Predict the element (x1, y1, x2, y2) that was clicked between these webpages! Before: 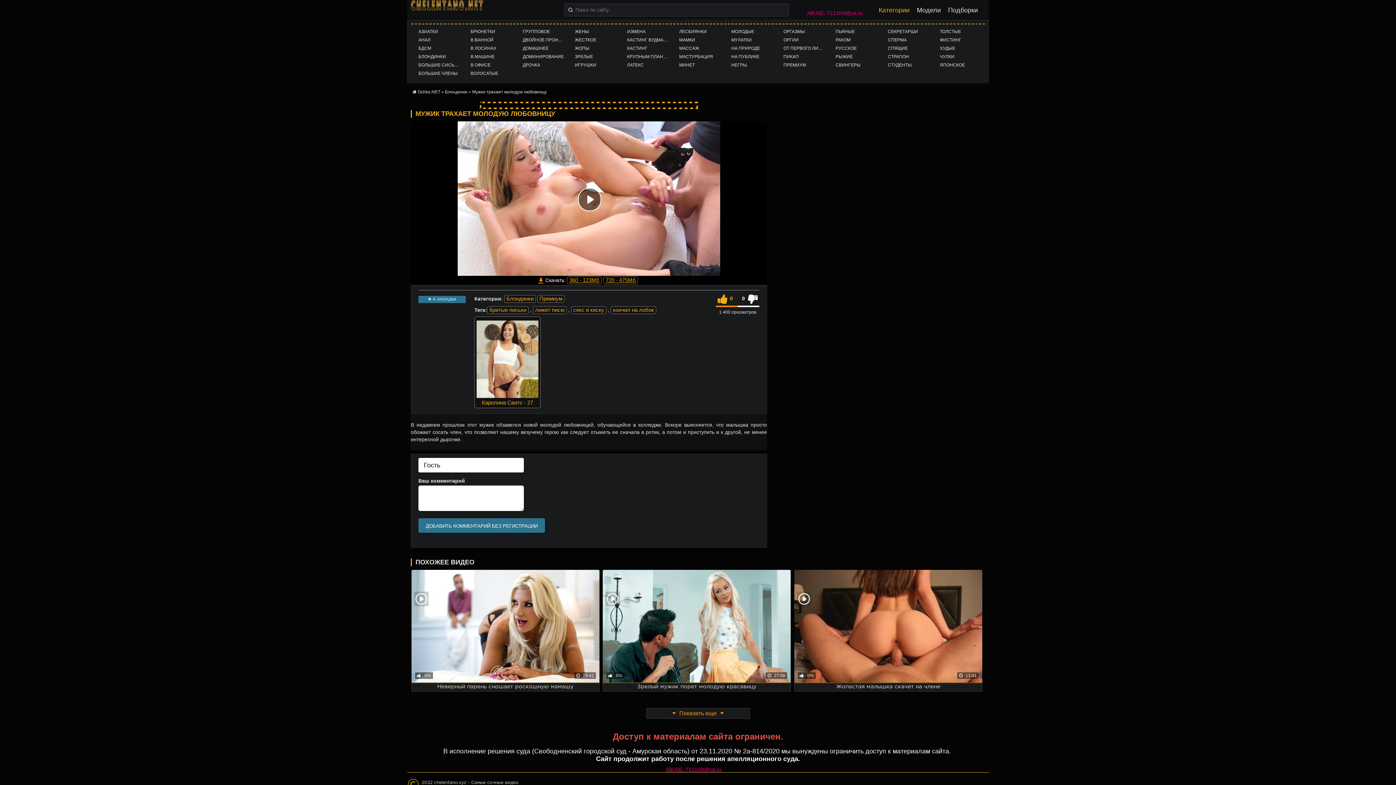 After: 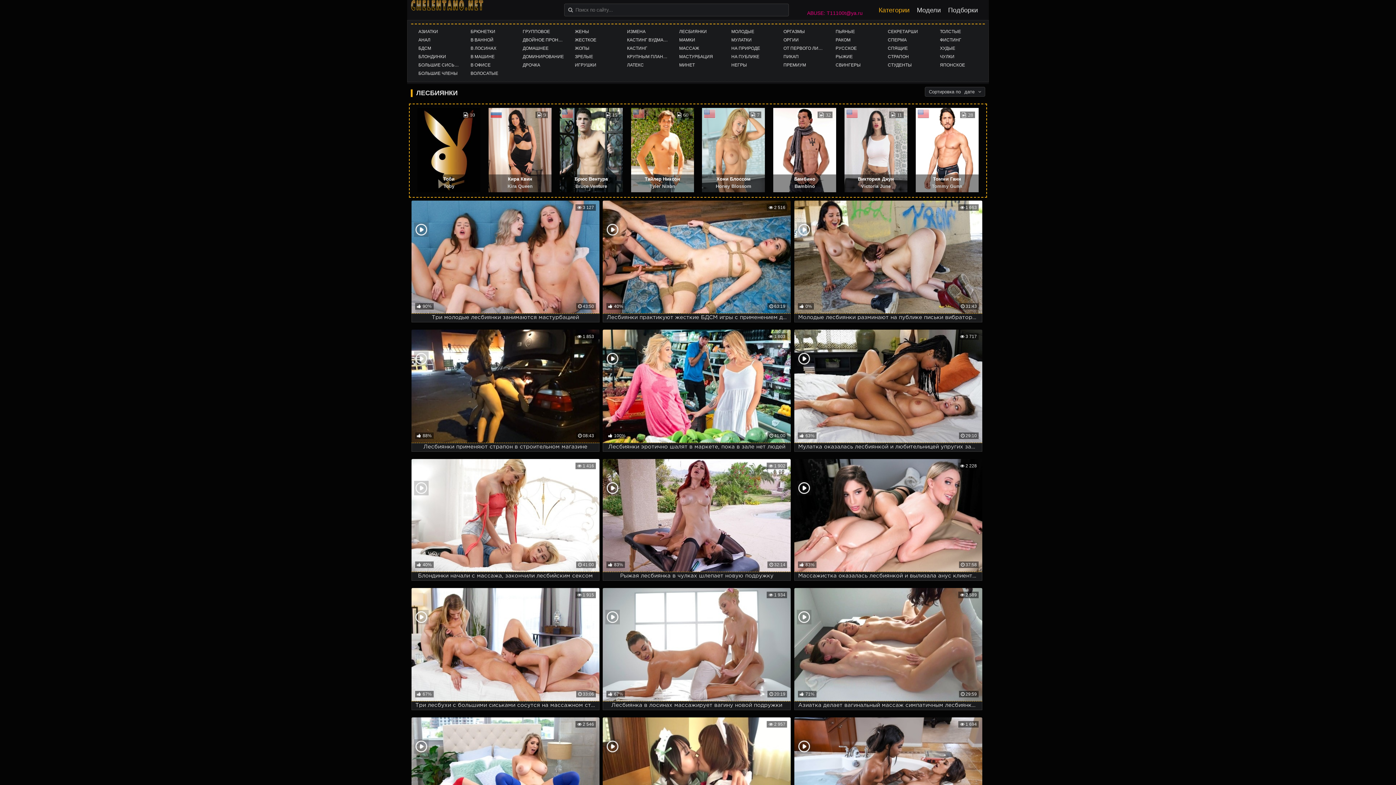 Action: bbox: (675, 28, 724, 35) label: ЛЕСБИЯНКИ